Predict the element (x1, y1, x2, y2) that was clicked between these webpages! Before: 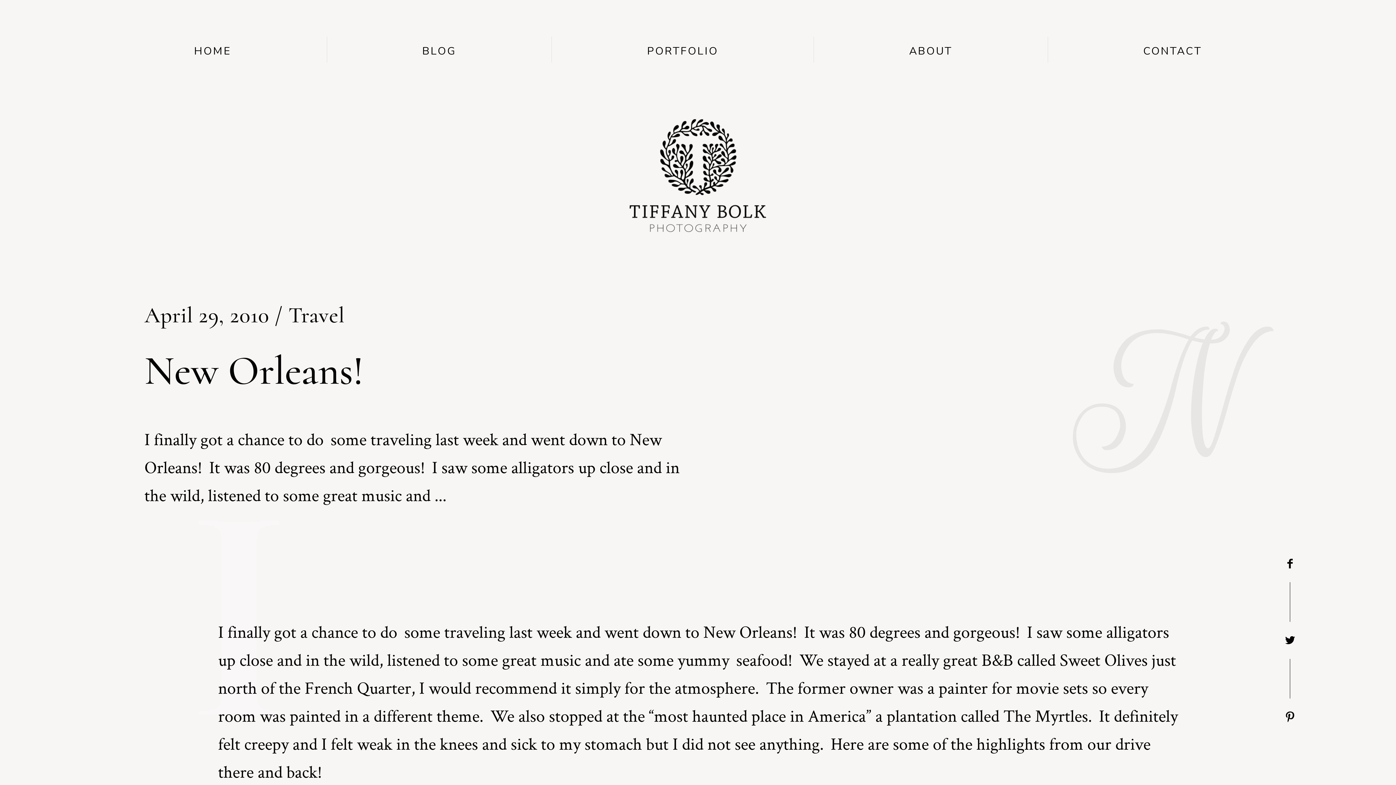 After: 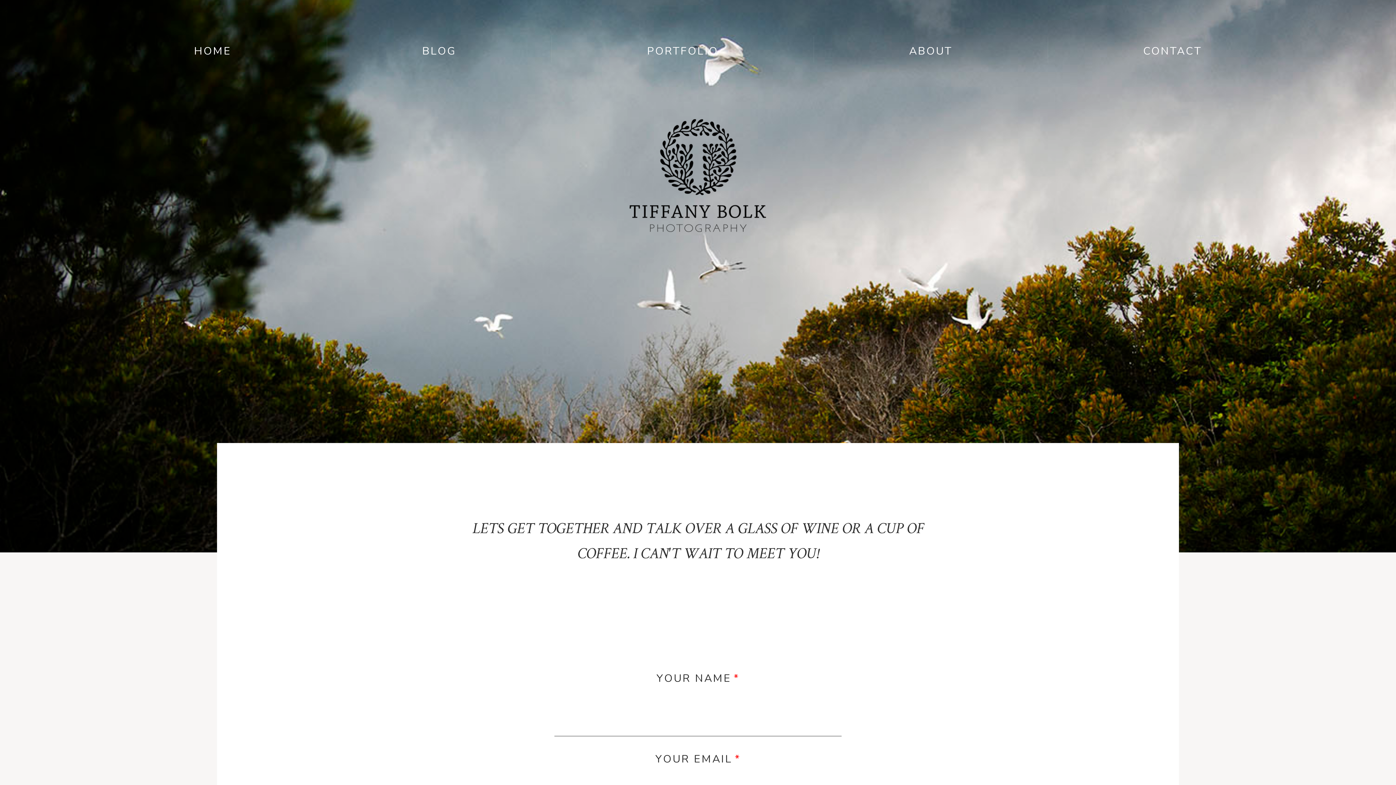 Action: label: CONTACT bbox: (1143, 39, 1202, 62)